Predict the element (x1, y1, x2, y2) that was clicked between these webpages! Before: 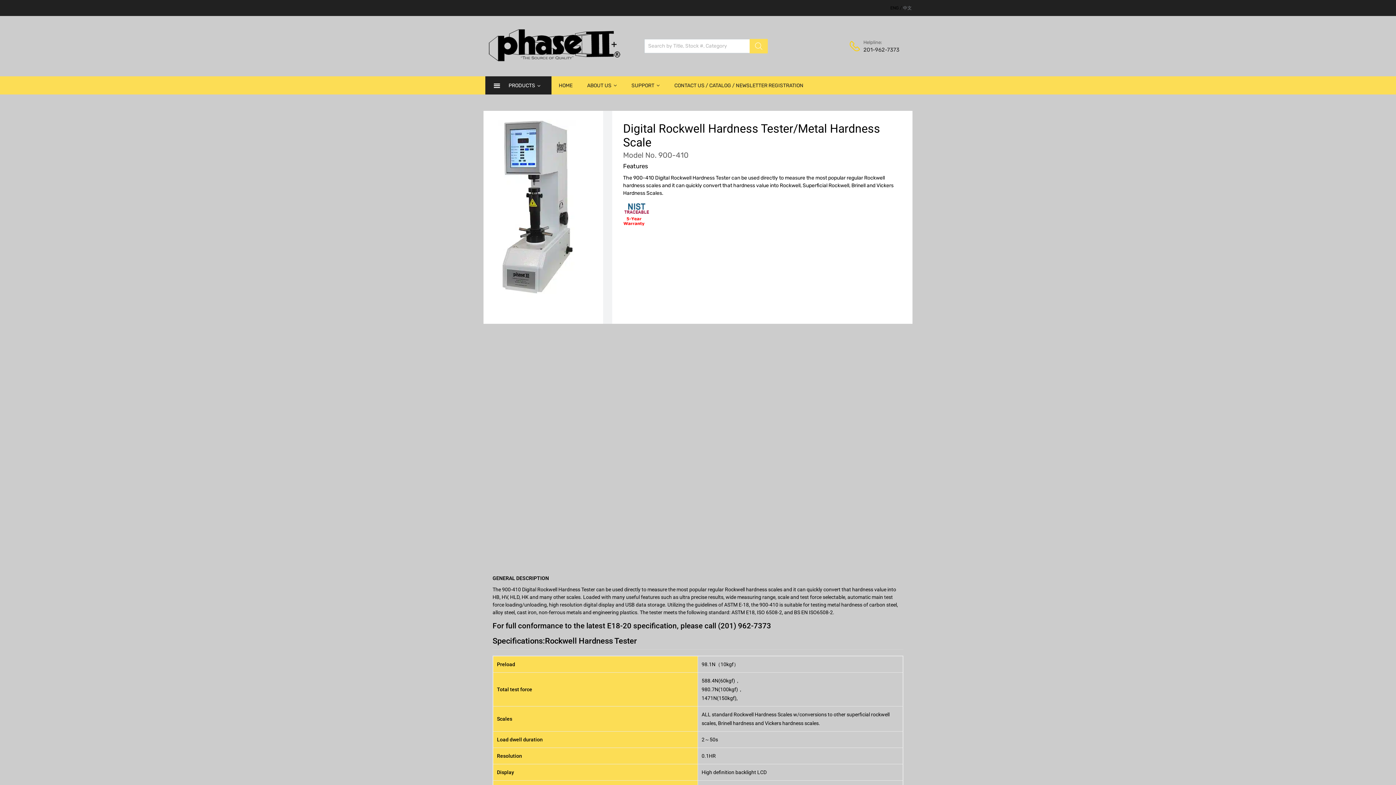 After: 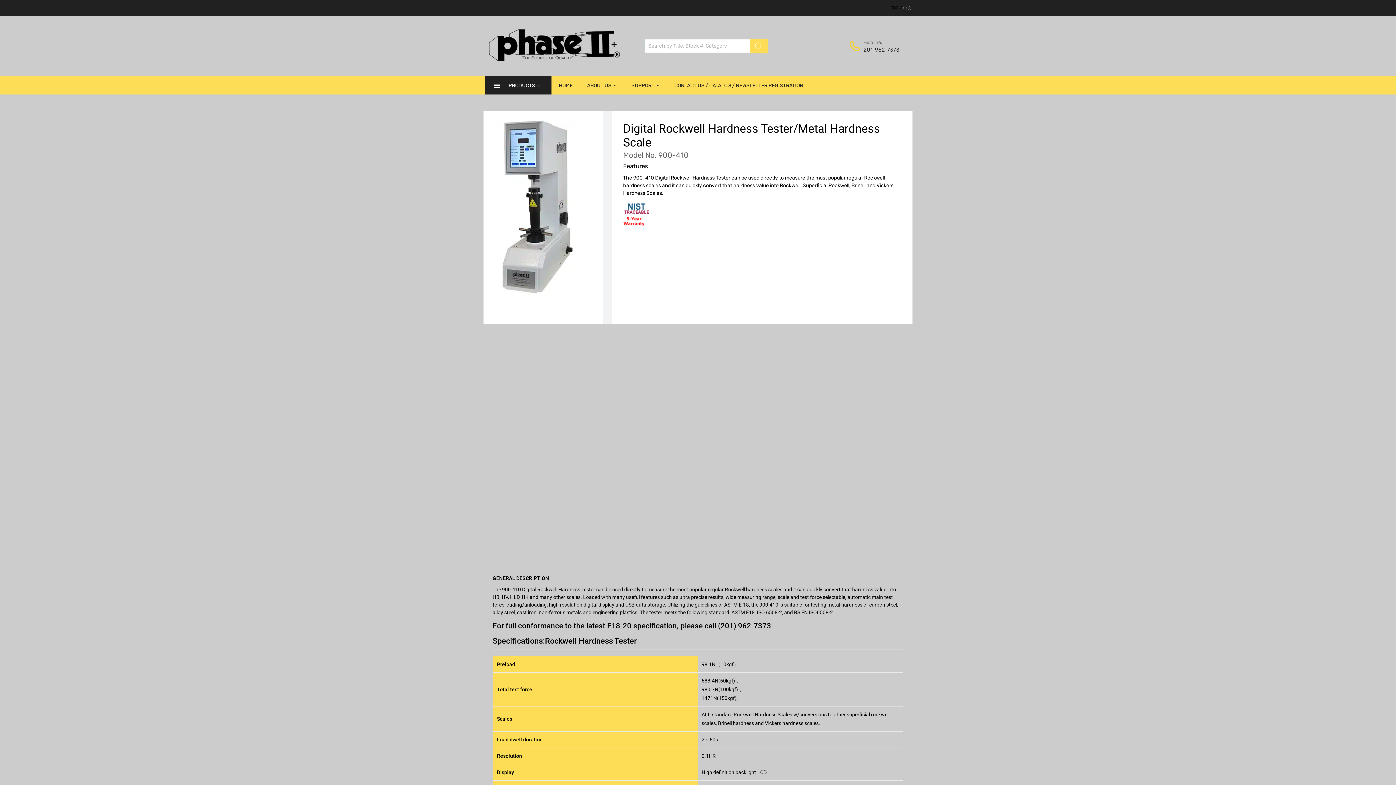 Action: label: 201-962-7373 bbox: (863, 45, 899, 53)